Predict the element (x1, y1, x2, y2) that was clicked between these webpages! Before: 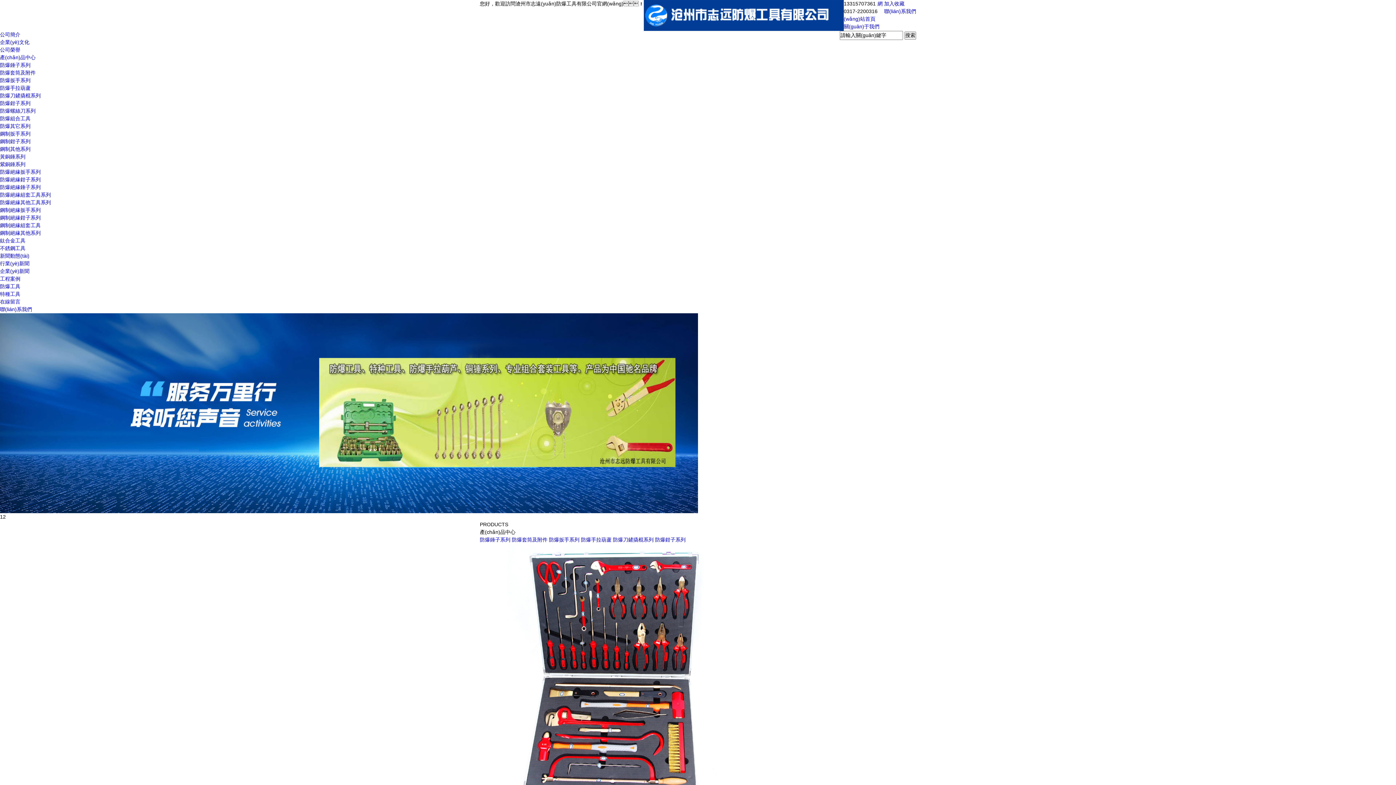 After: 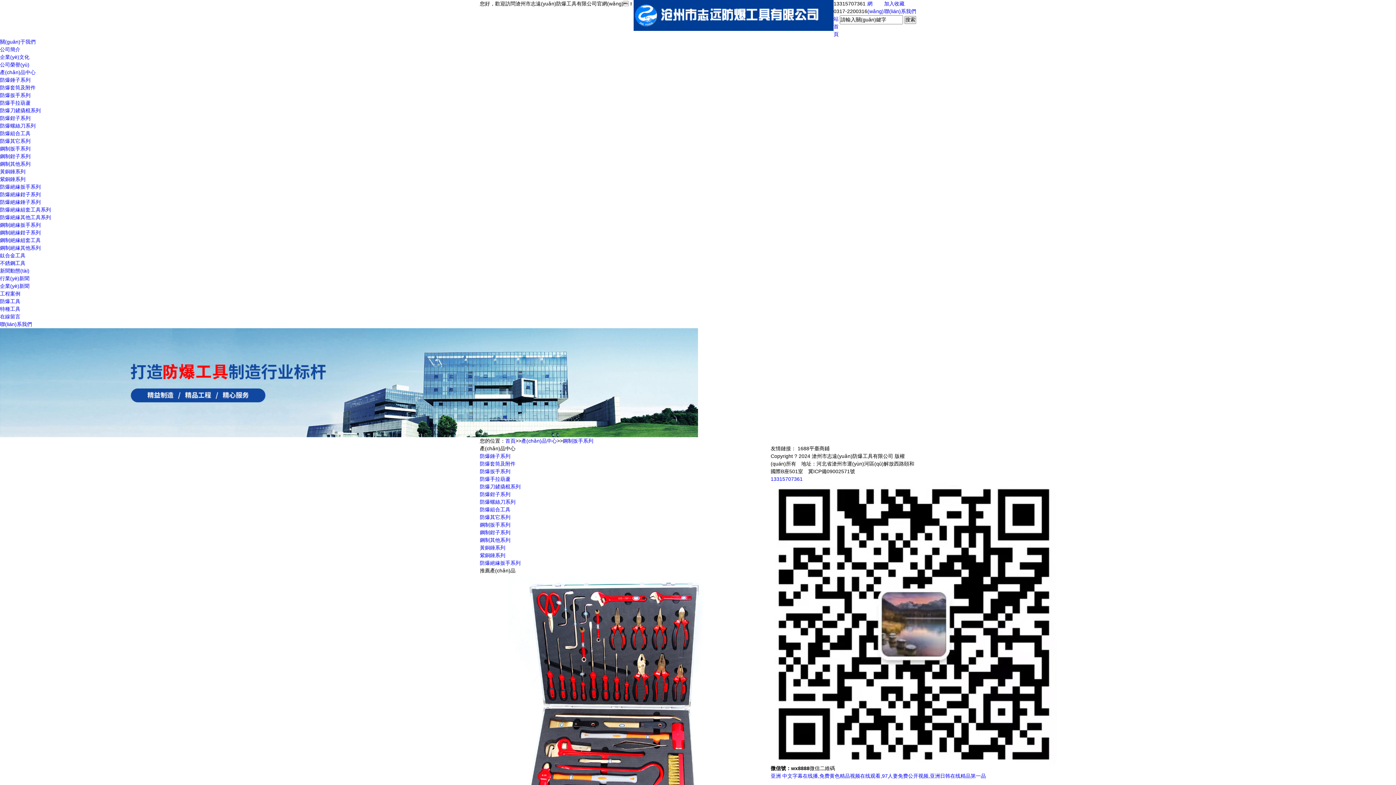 Action: label: 鋼制扳手系列 bbox: (0, 130, 30, 136)